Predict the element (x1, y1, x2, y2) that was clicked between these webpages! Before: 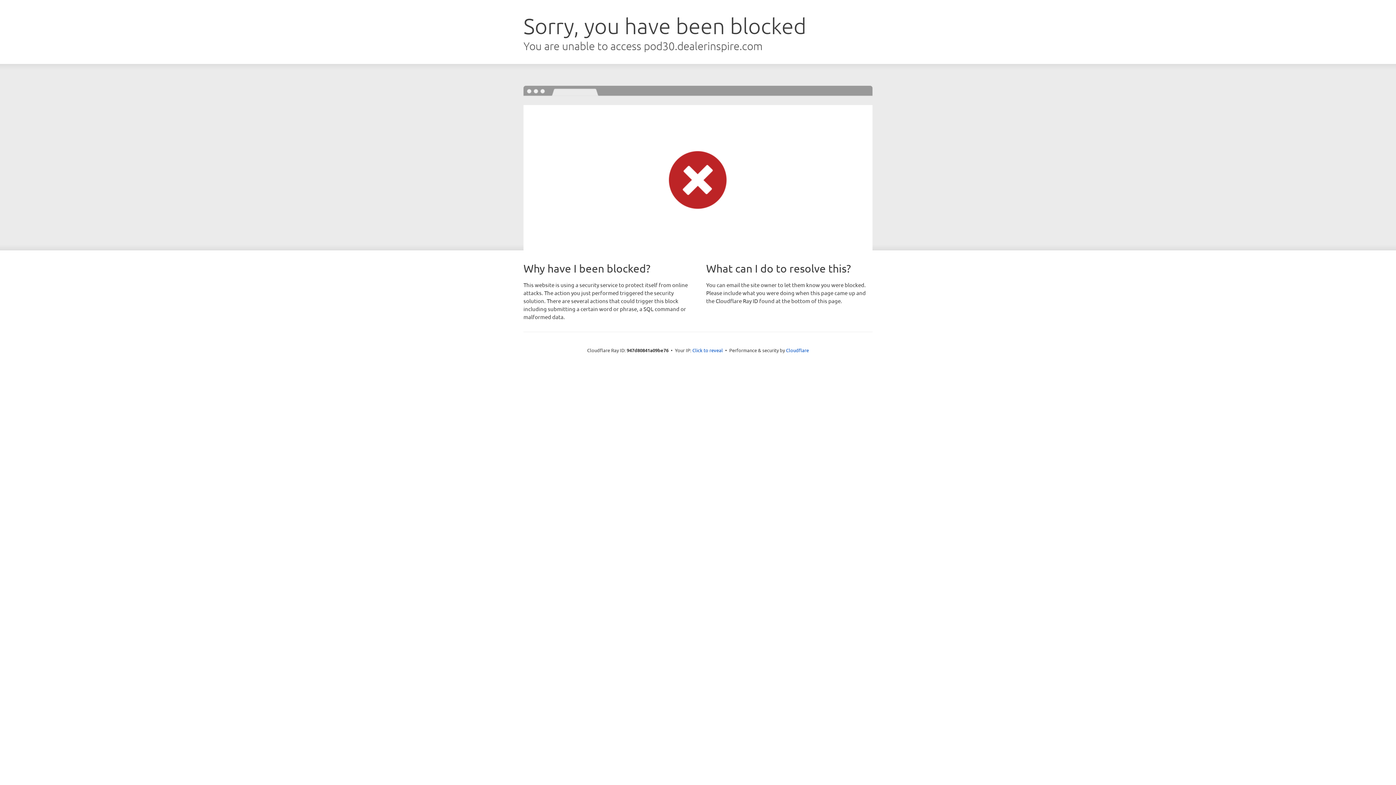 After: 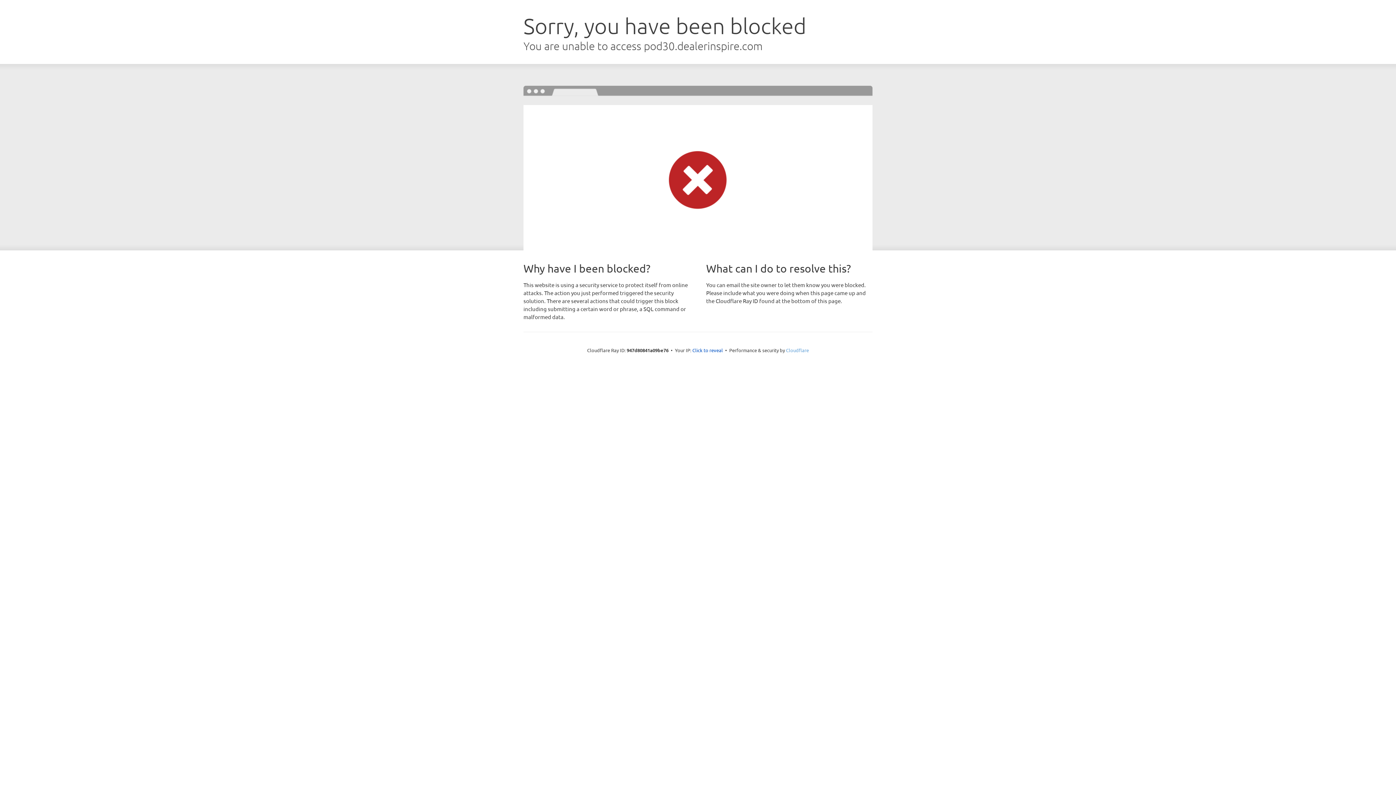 Action: bbox: (786, 347, 809, 353) label: Cloudflare